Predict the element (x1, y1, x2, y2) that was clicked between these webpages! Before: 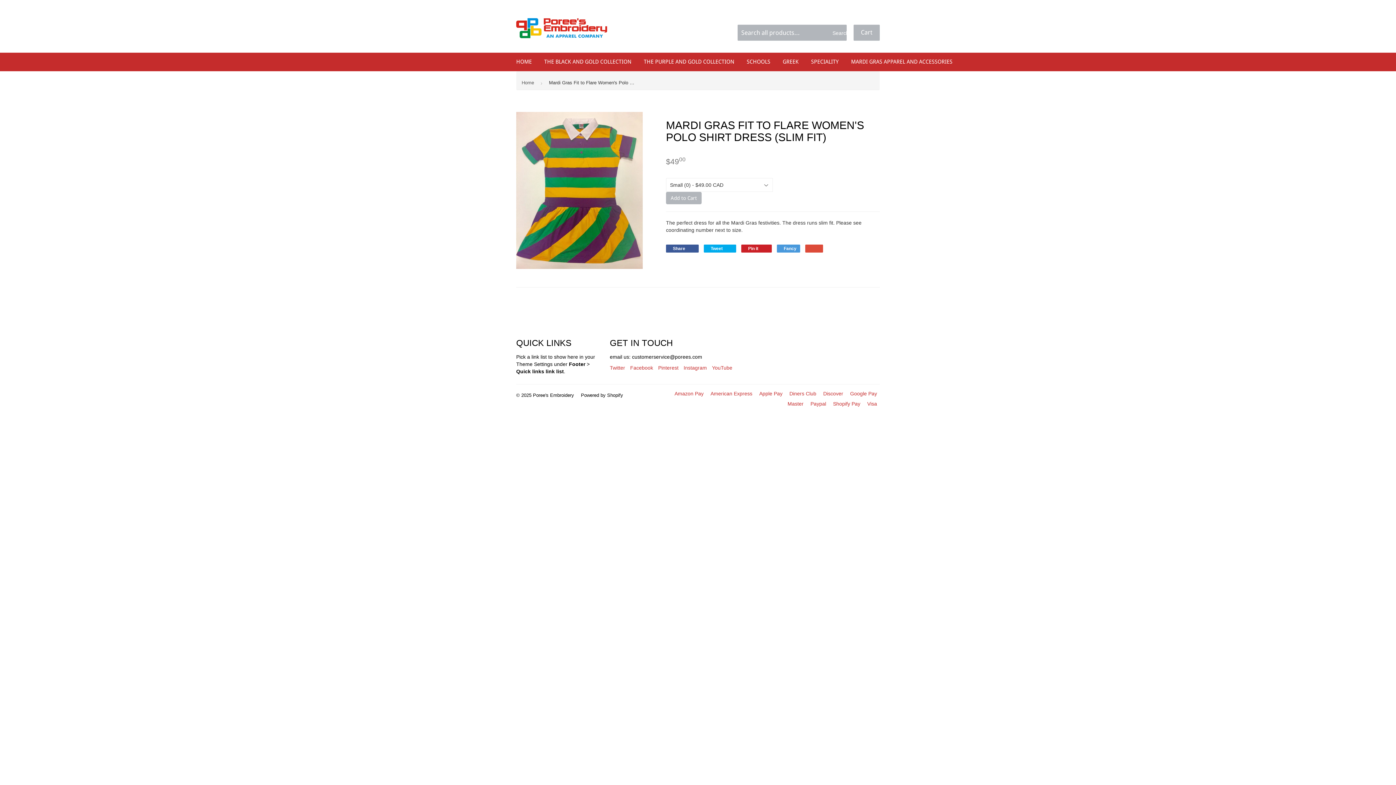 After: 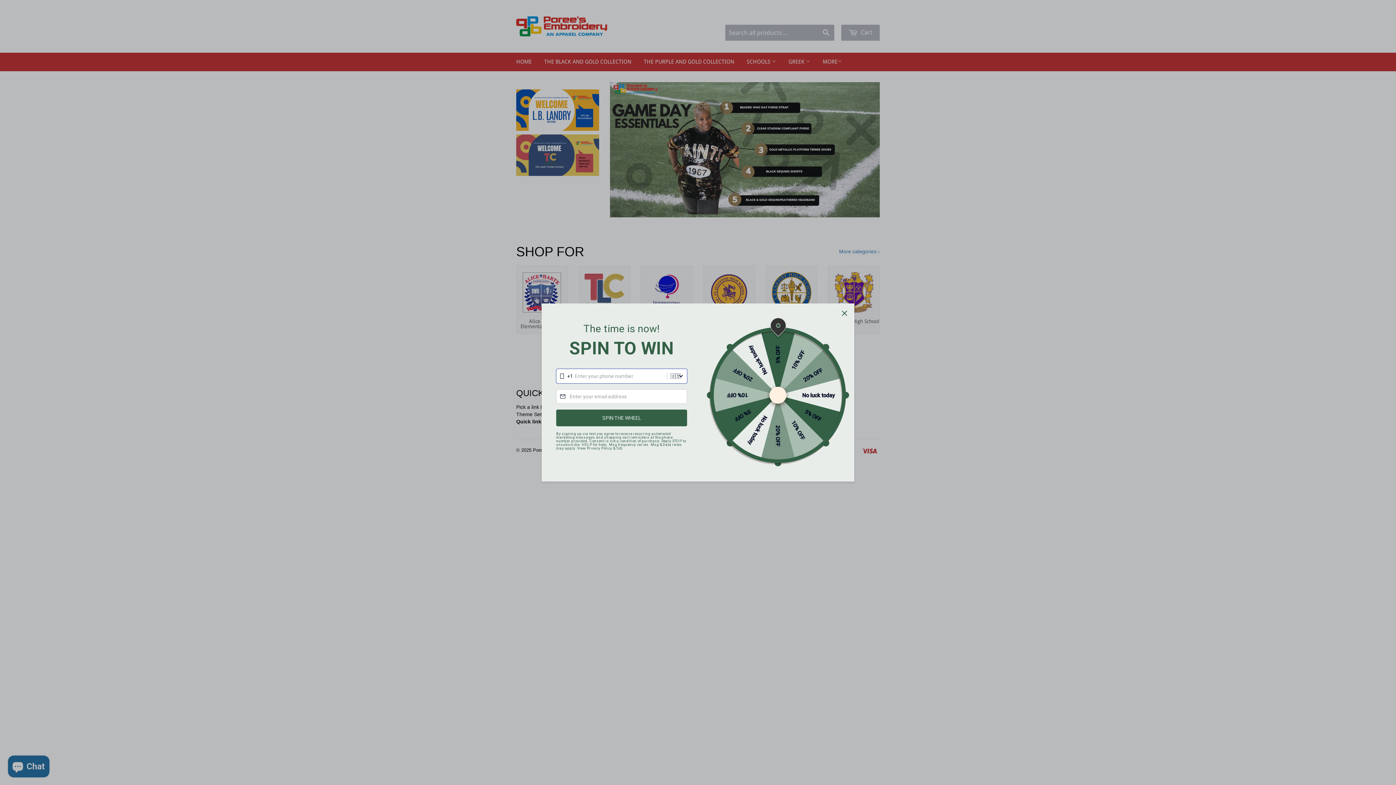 Action: bbox: (741, 52, 776, 71) label: SCHOOLS